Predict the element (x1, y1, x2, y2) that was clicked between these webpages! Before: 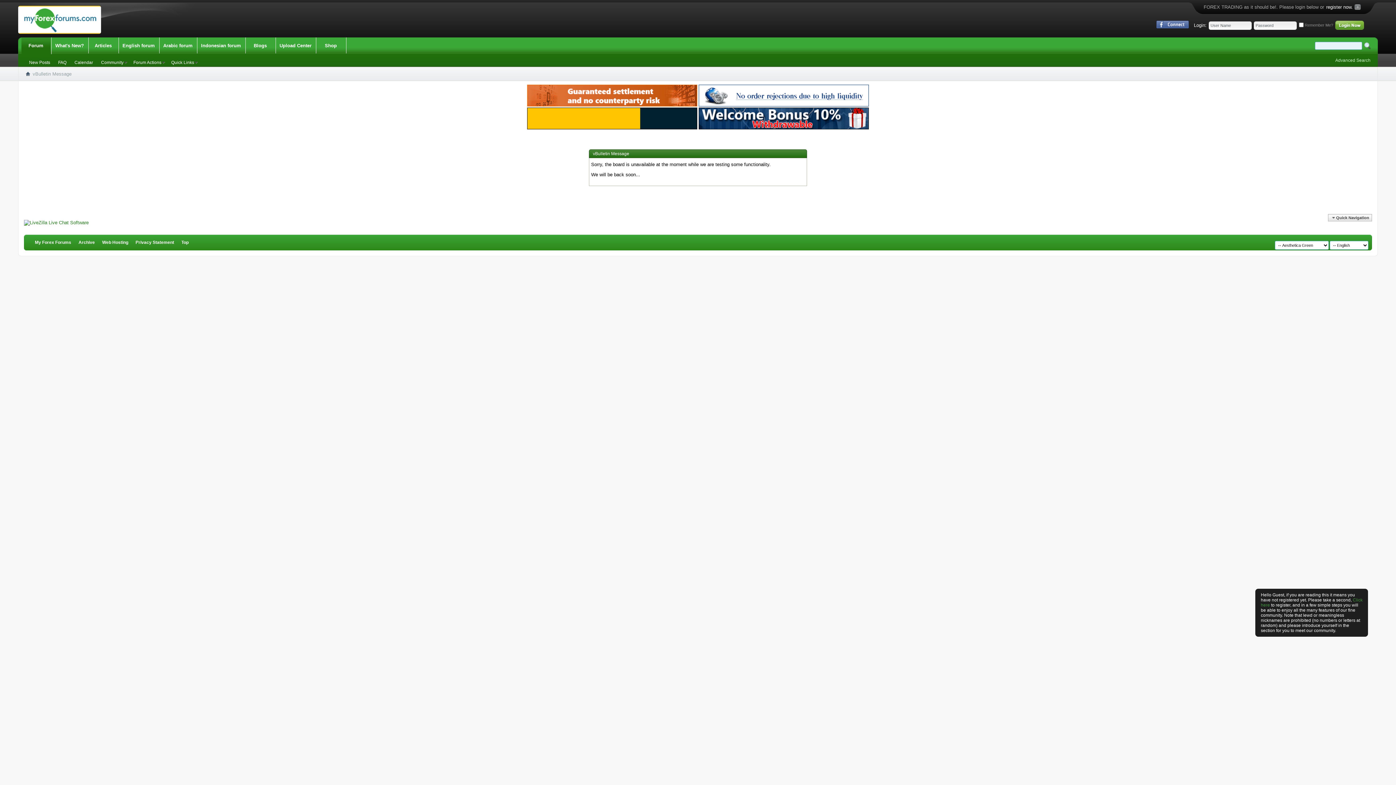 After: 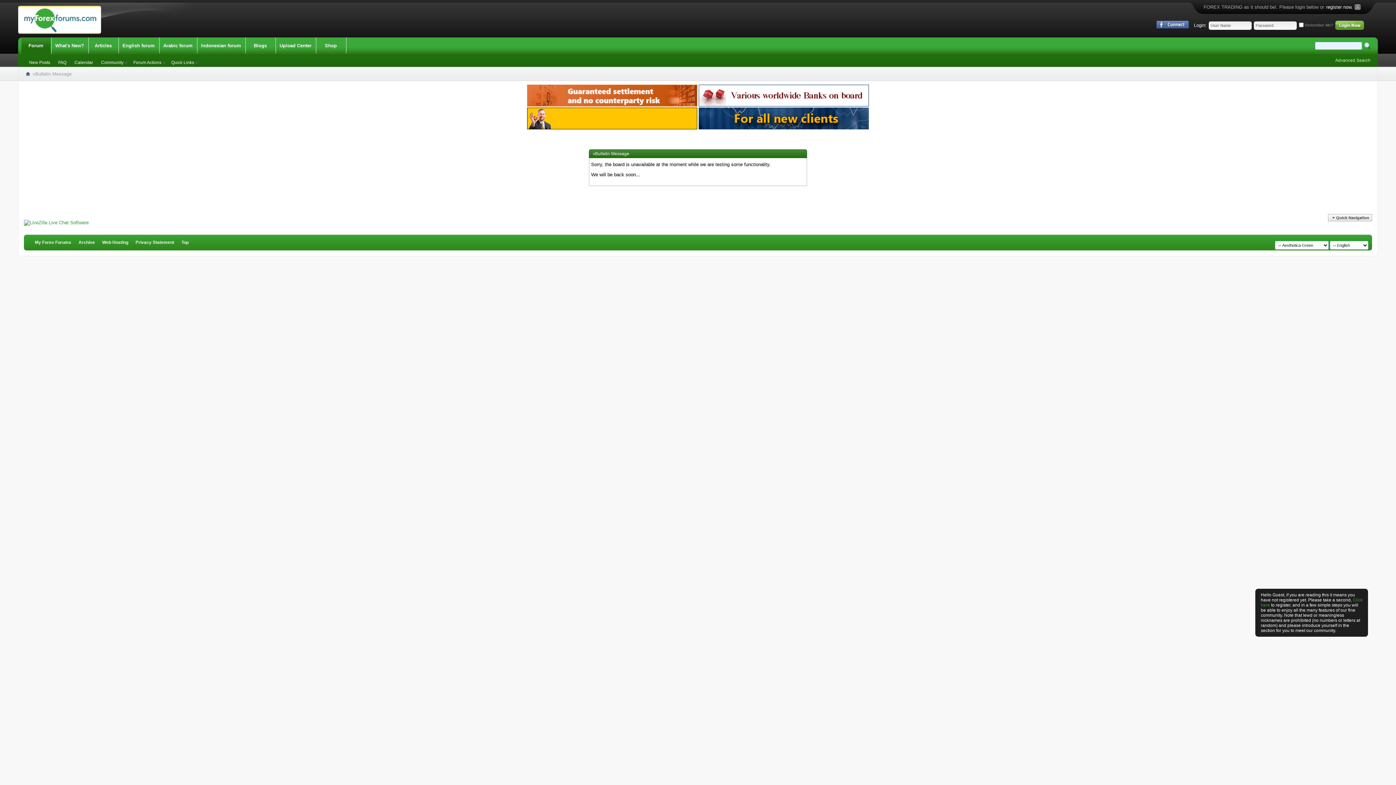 Action: bbox: (24, 220, 88, 225)